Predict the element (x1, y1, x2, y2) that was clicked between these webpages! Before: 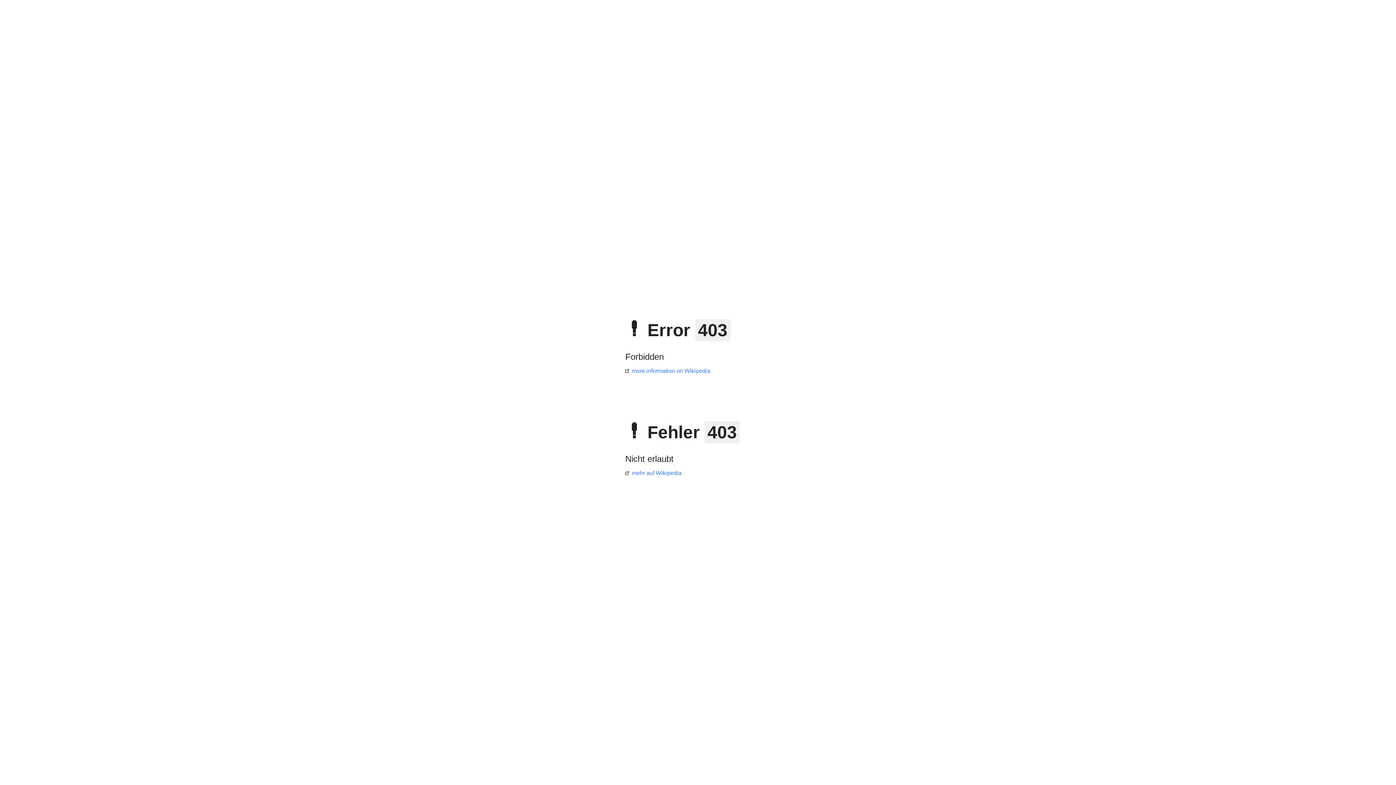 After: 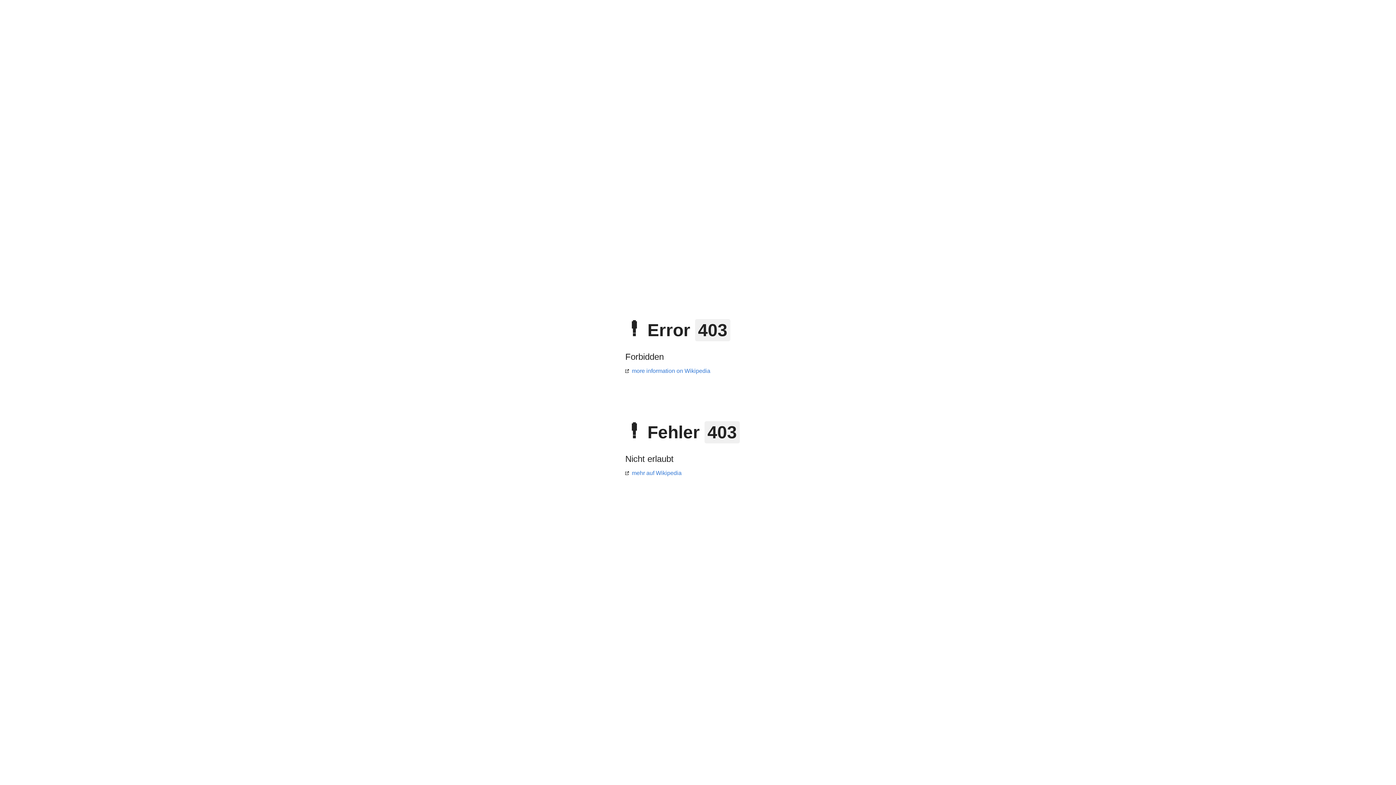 Action: bbox: (625, 368, 710, 374) label: more information on Wikipedia